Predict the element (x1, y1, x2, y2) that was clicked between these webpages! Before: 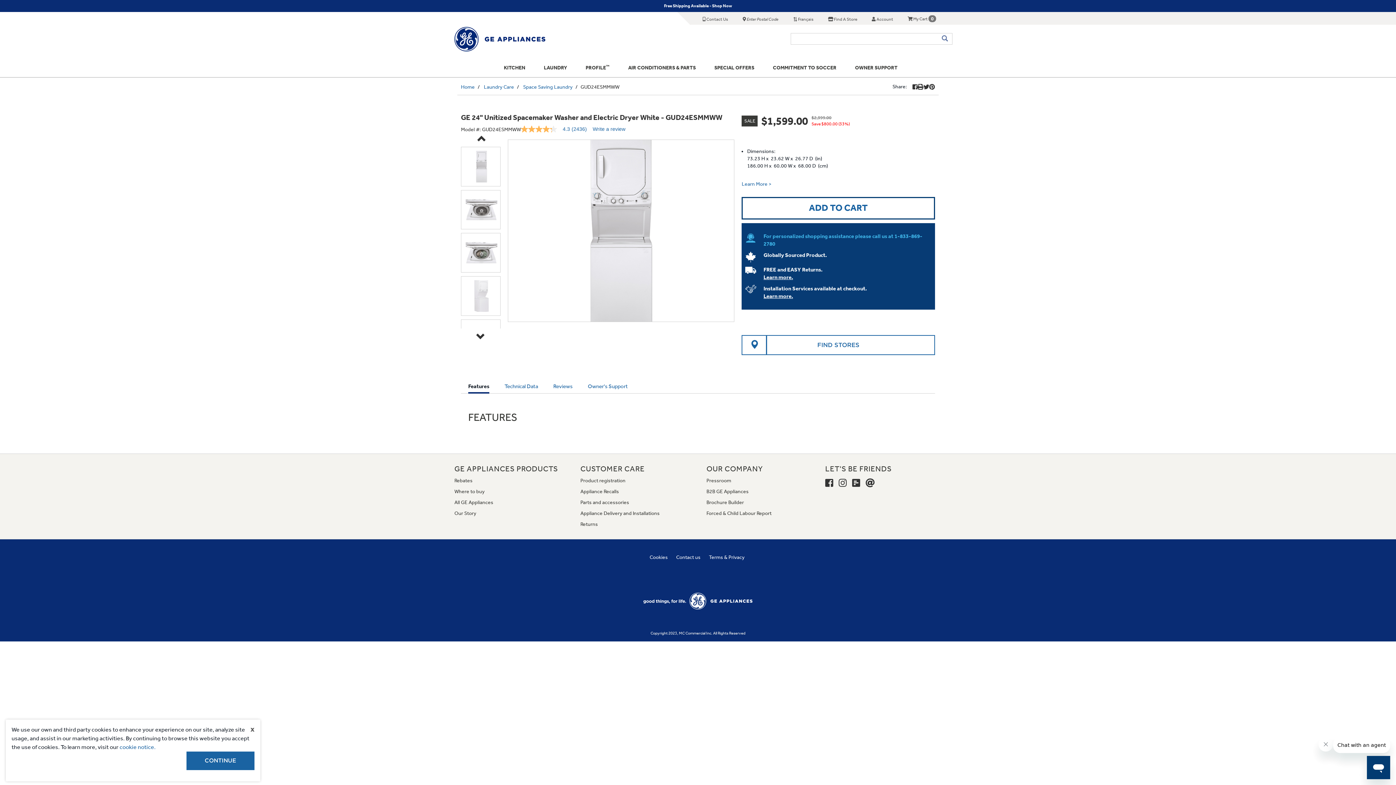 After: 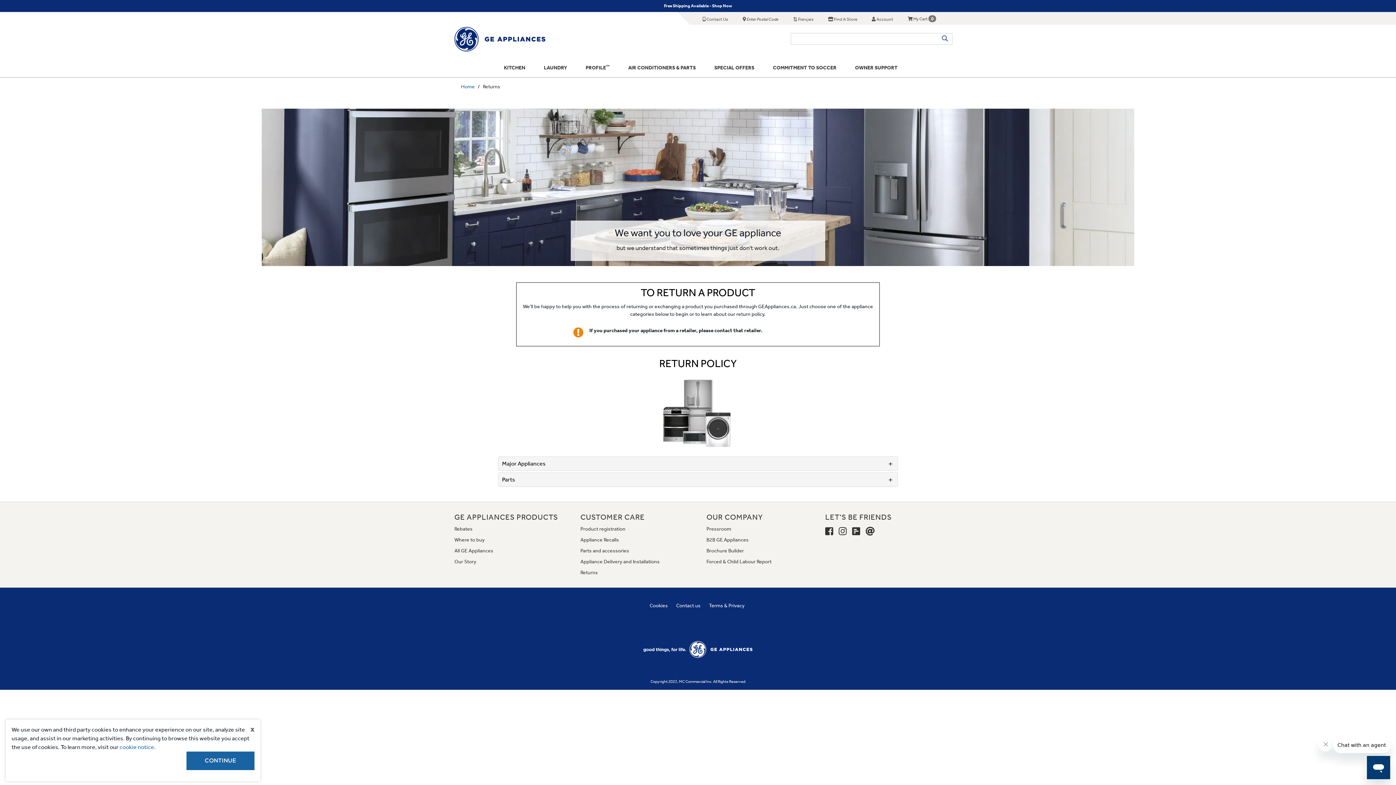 Action: label: Returns bbox: (580, 521, 598, 527)